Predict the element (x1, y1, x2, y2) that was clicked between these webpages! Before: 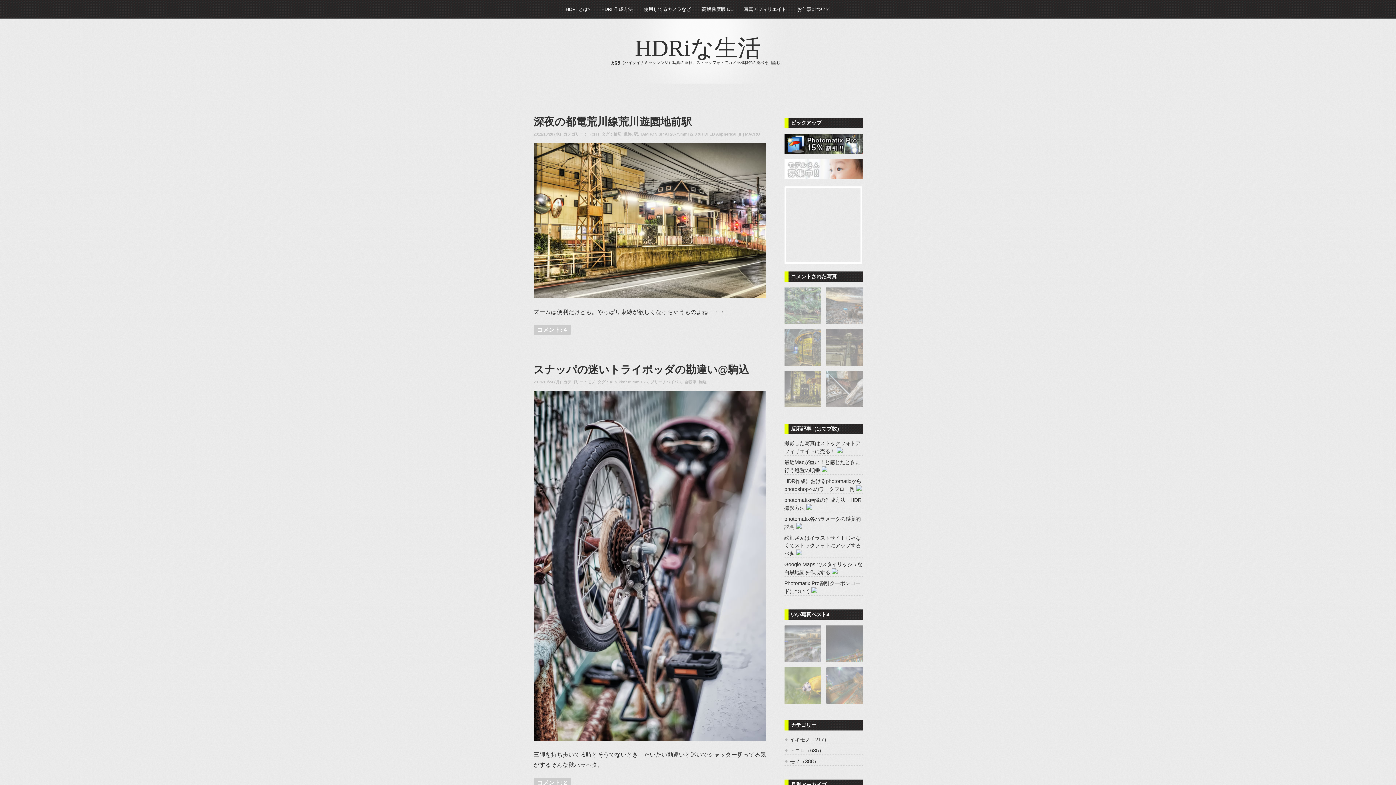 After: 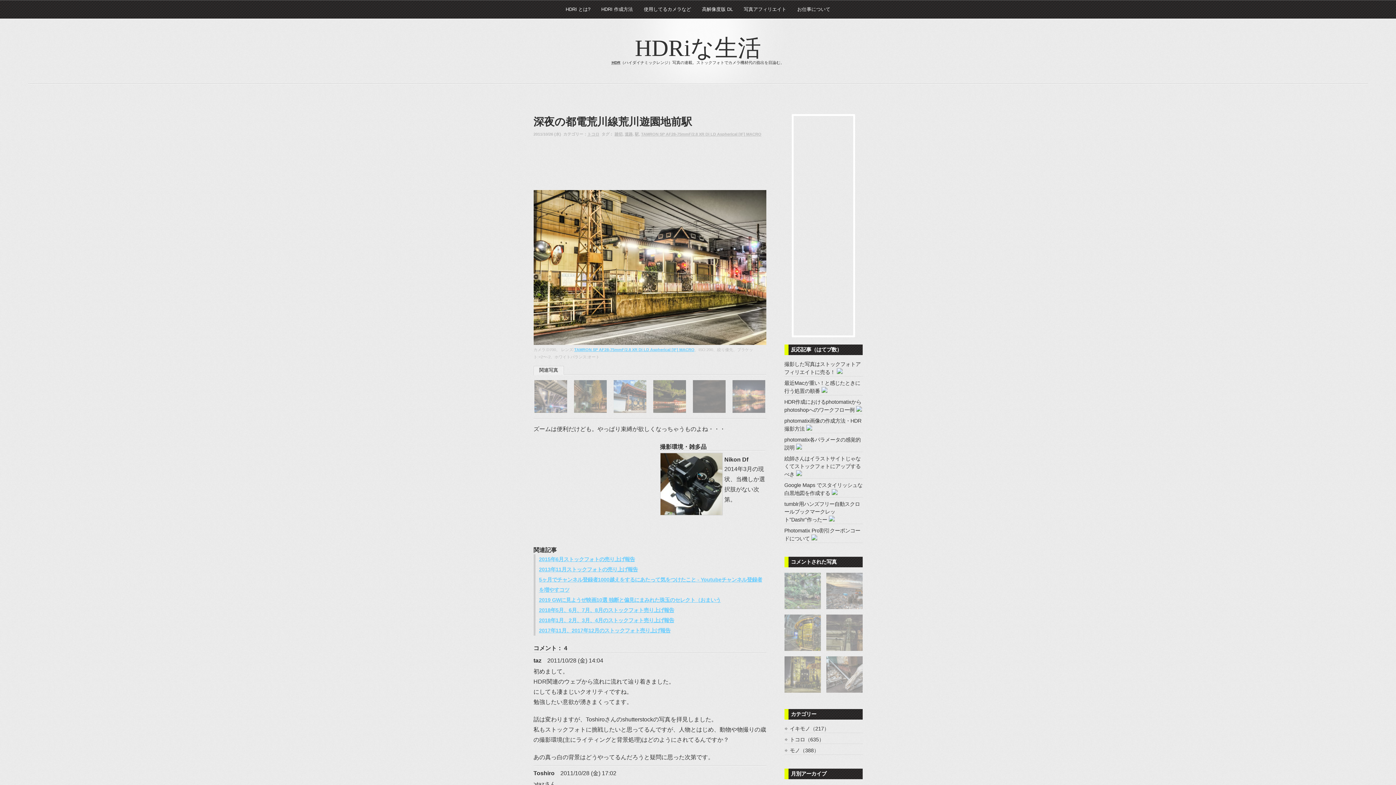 Action: bbox: (533, 143, 766, 298)